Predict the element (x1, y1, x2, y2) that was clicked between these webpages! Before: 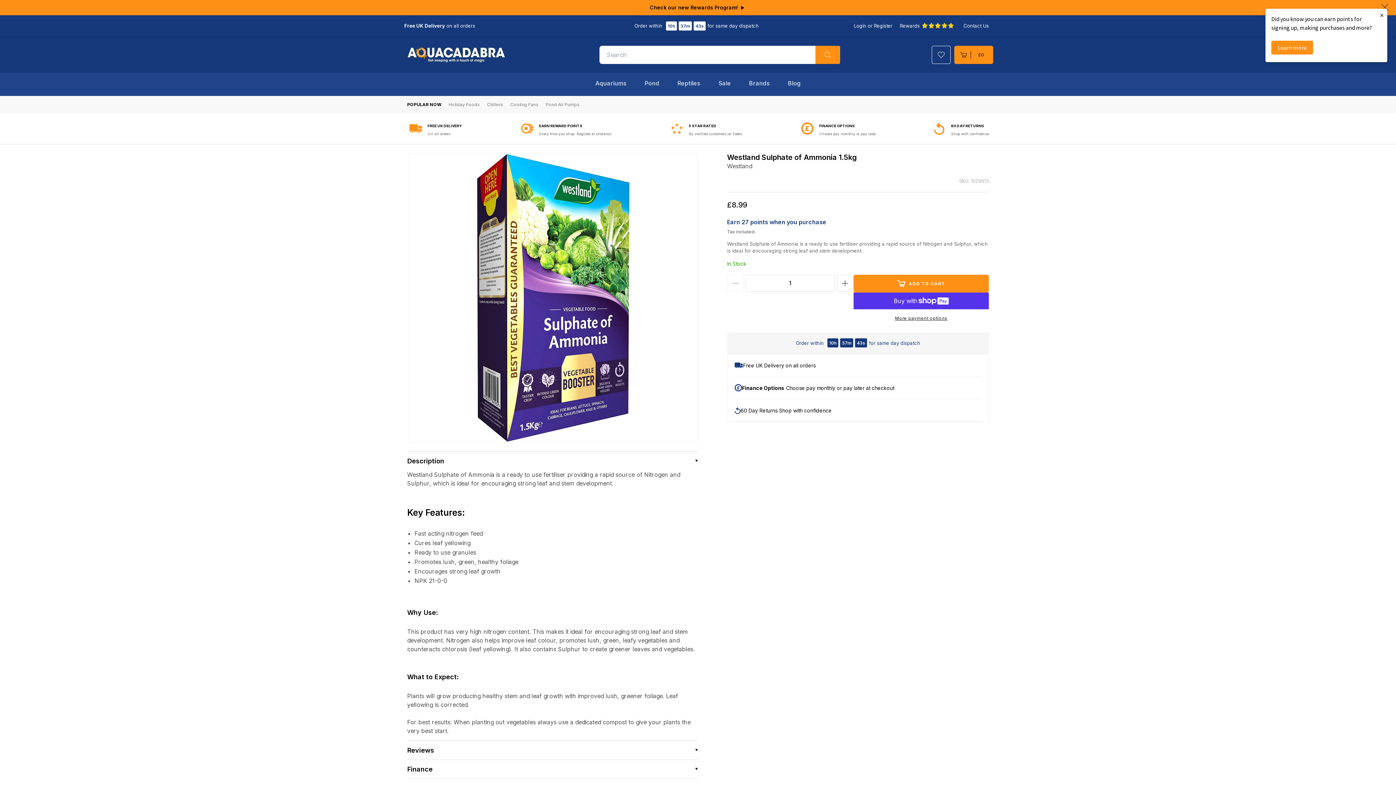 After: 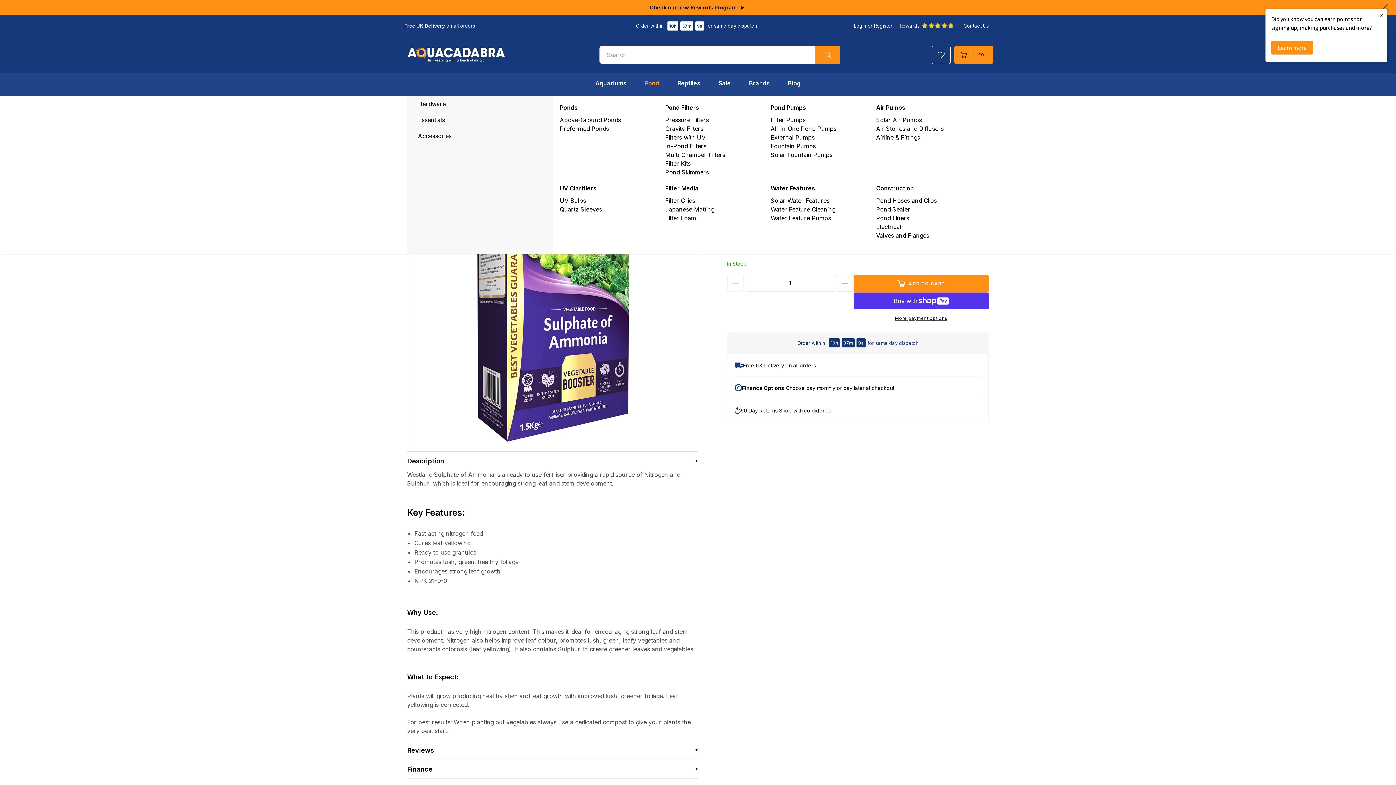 Action: label: Pond bbox: (635, 76, 668, 95)